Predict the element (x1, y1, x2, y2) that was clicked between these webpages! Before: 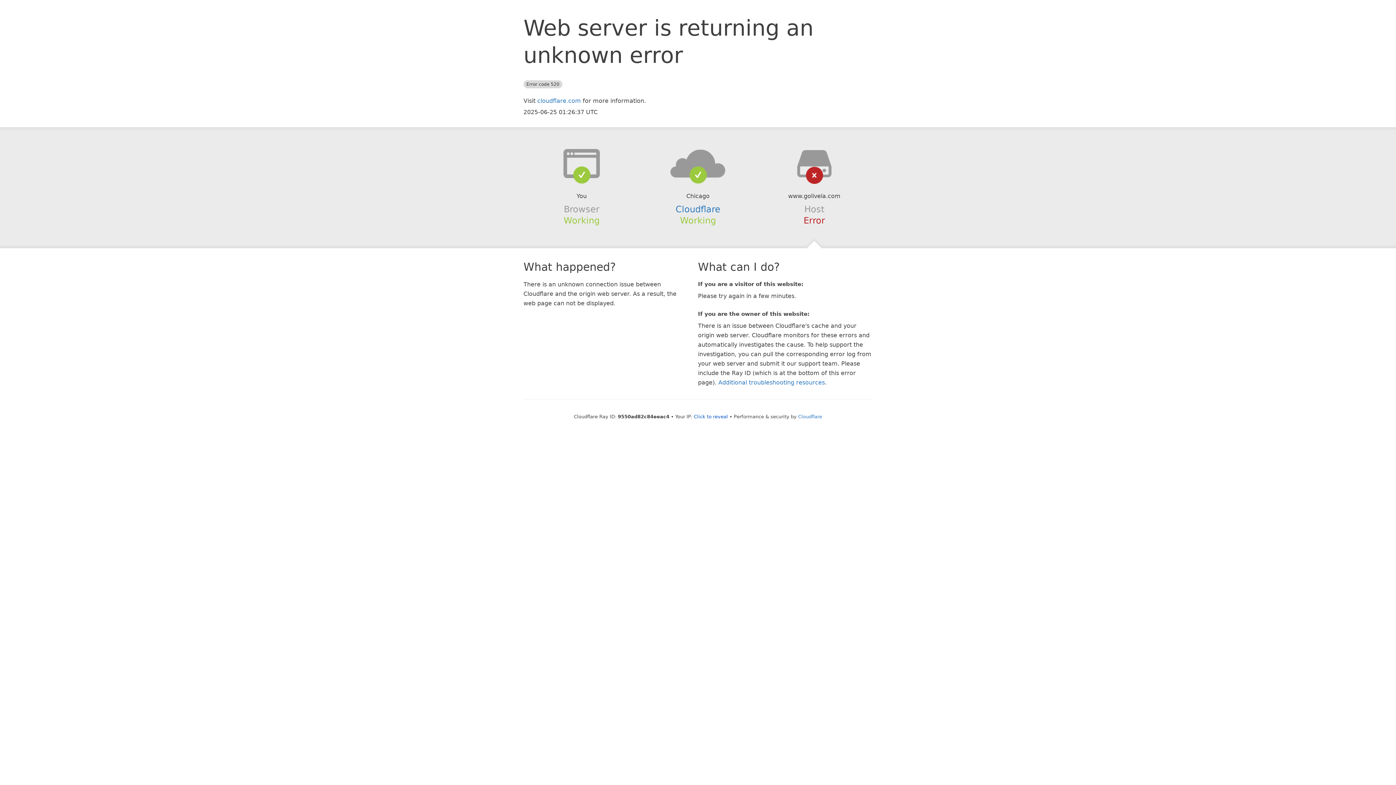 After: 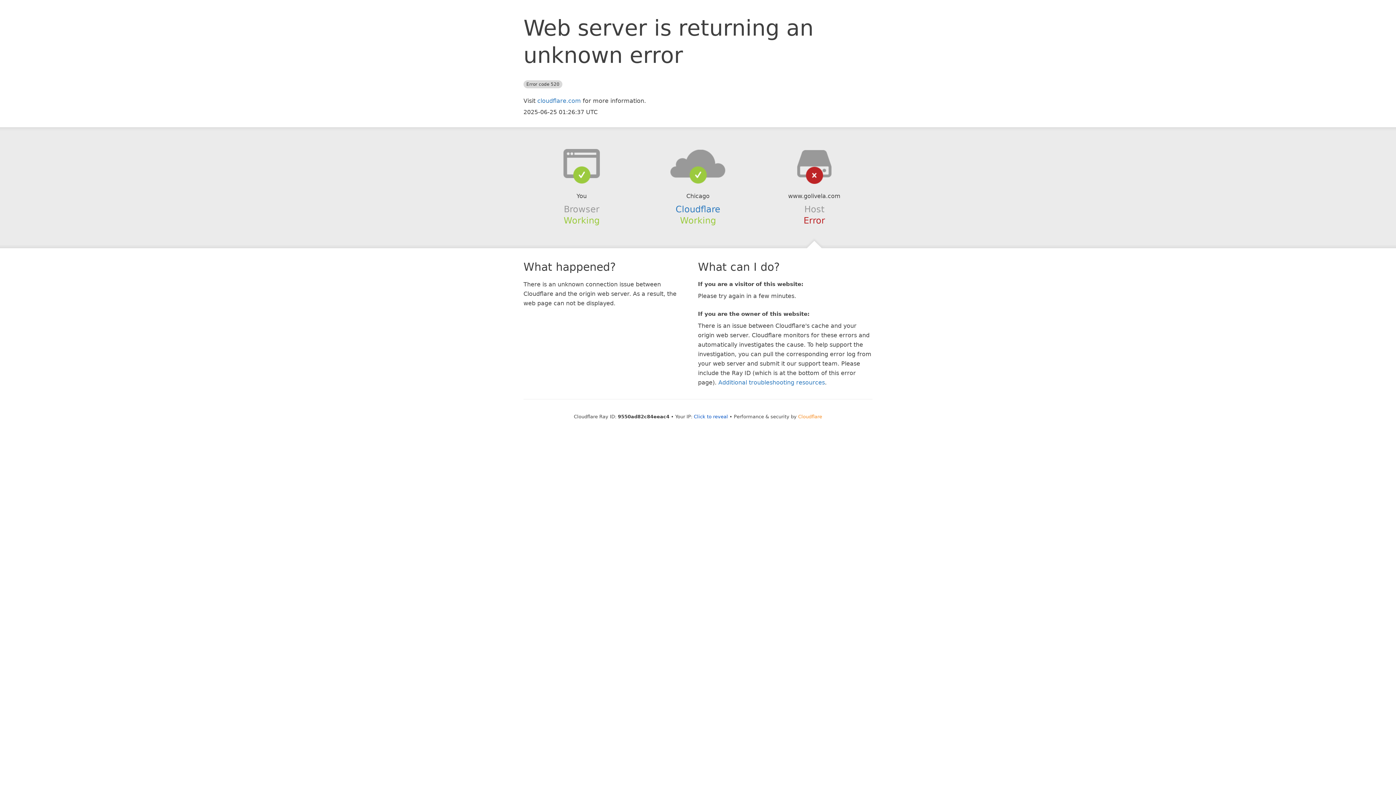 Action: bbox: (798, 414, 822, 419) label: Cloudflare